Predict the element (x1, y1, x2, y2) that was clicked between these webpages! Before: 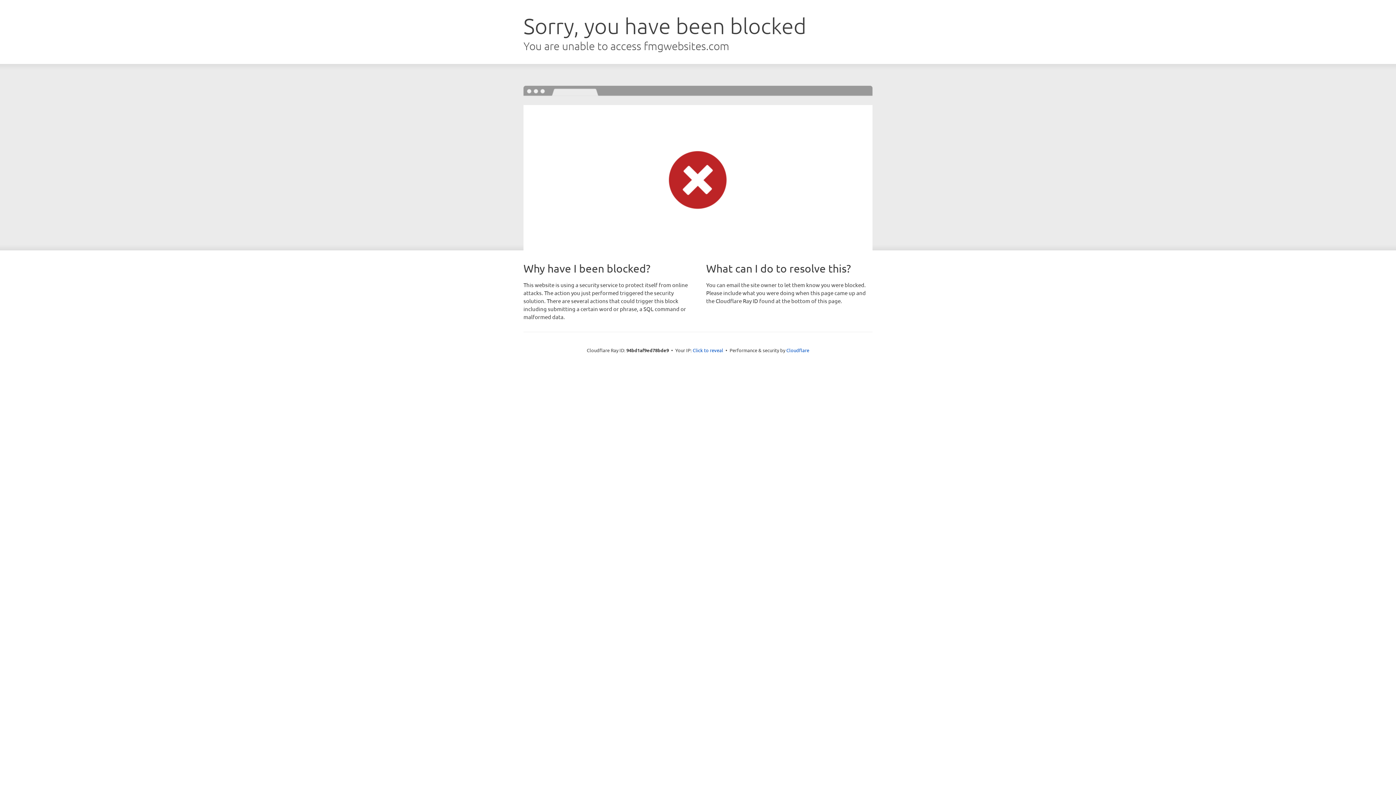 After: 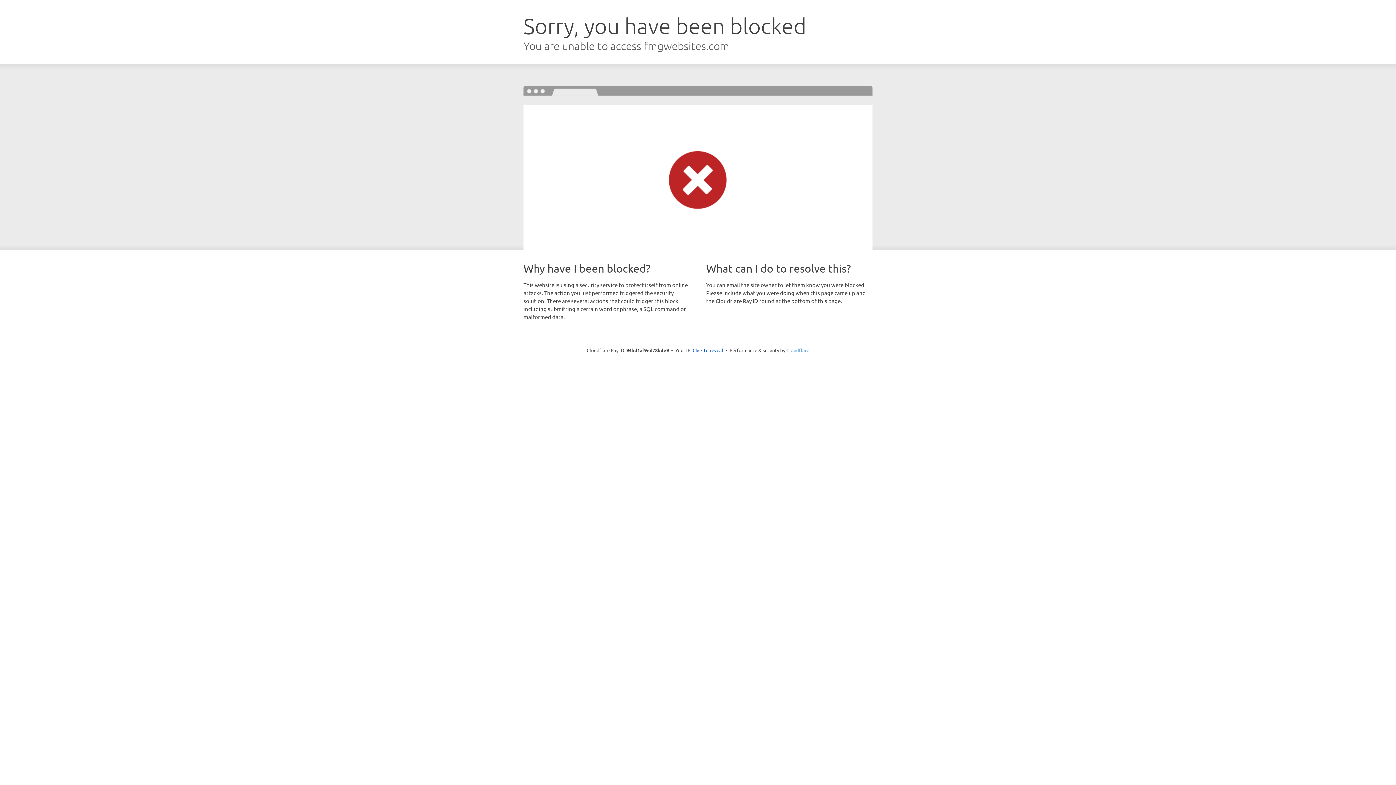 Action: bbox: (786, 347, 809, 353) label: Cloudflare